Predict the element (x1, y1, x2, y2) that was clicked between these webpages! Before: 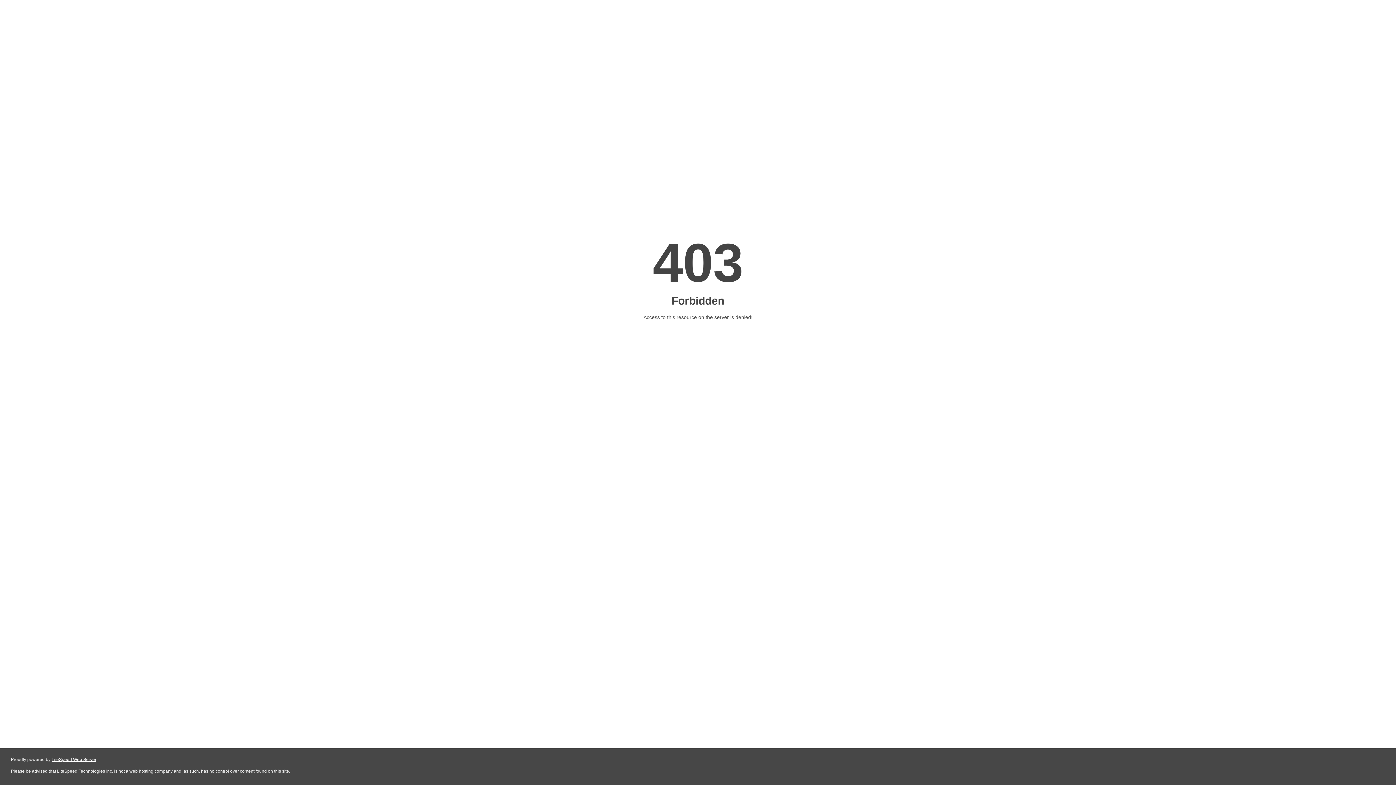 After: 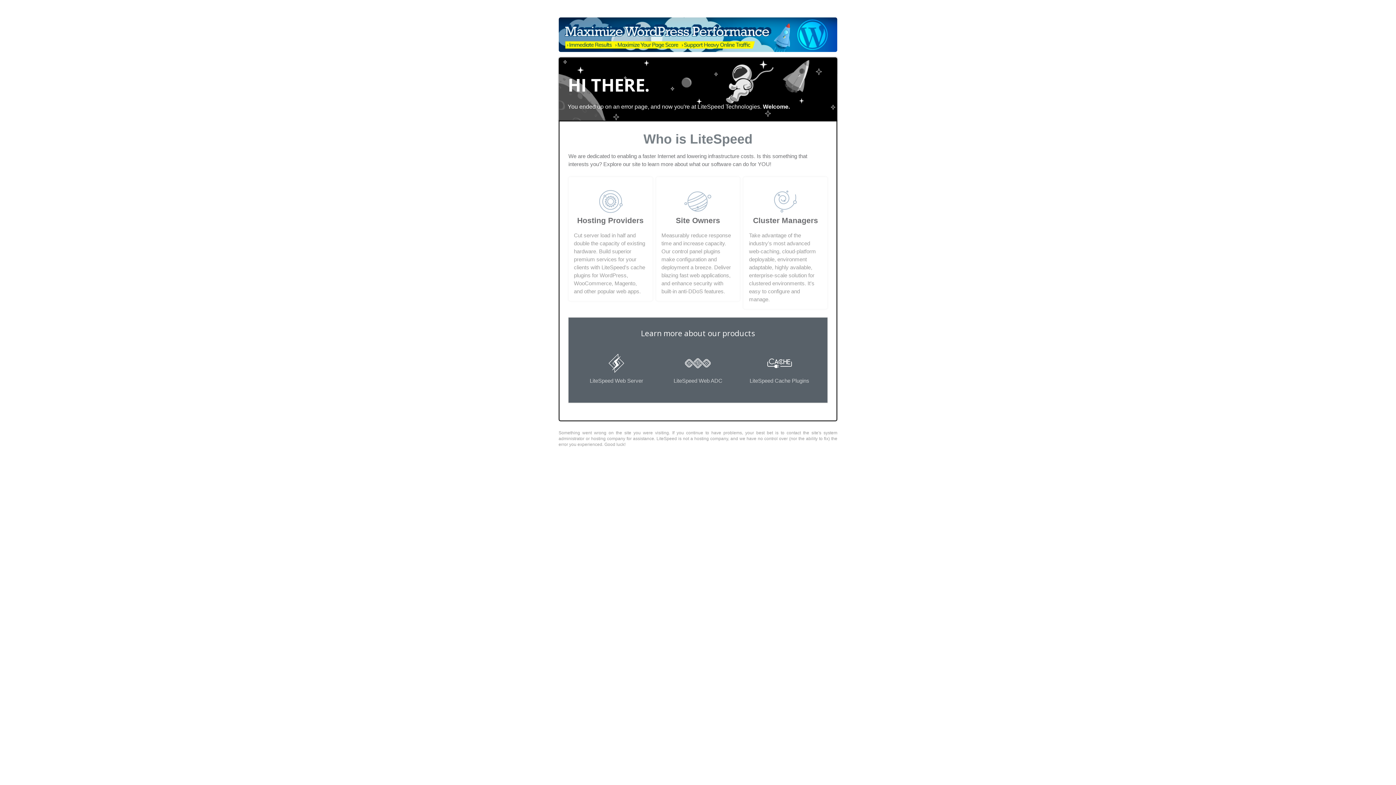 Action: bbox: (51, 757, 96, 762) label: LiteSpeed Web Server